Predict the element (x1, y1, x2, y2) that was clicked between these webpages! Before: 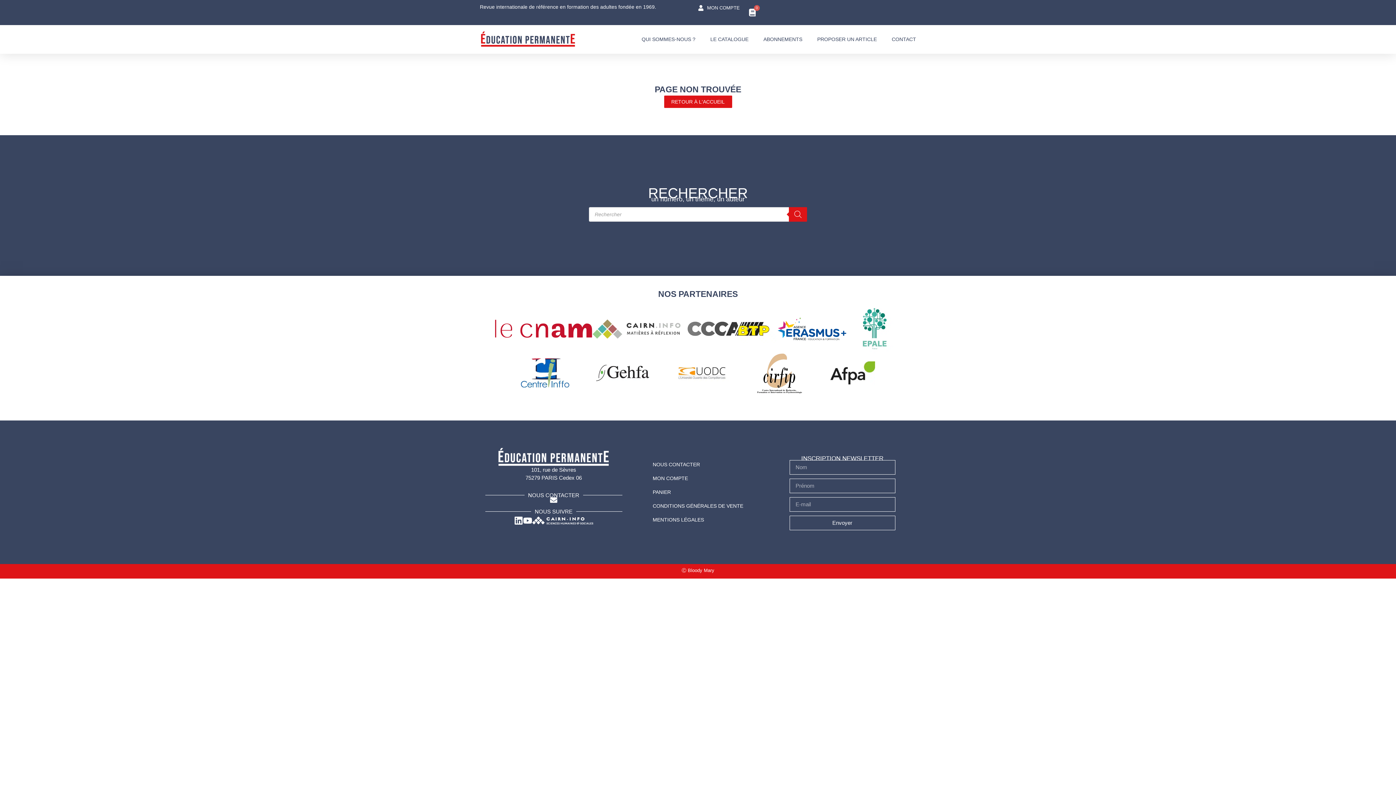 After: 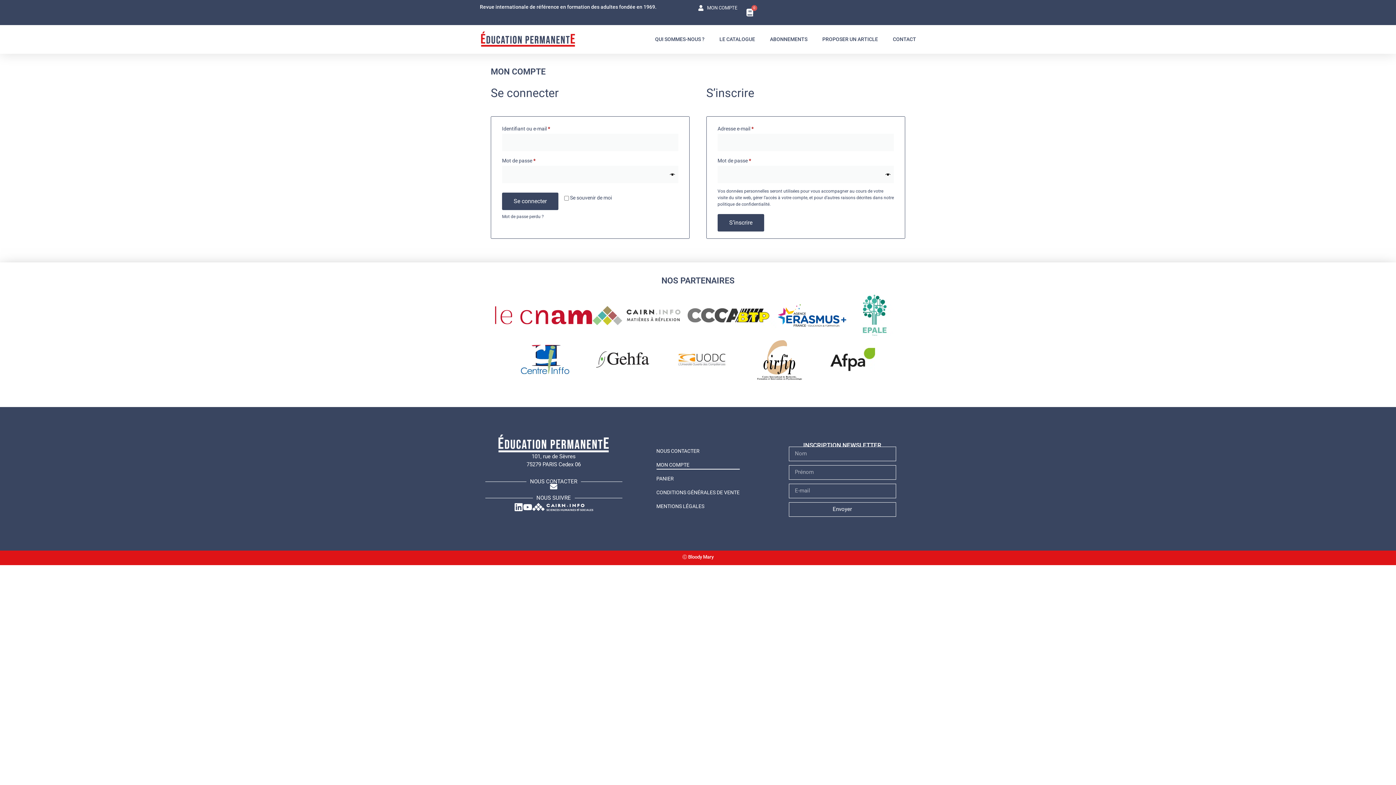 Action: bbox: (652, 473, 743, 483) label: MON COMPTE